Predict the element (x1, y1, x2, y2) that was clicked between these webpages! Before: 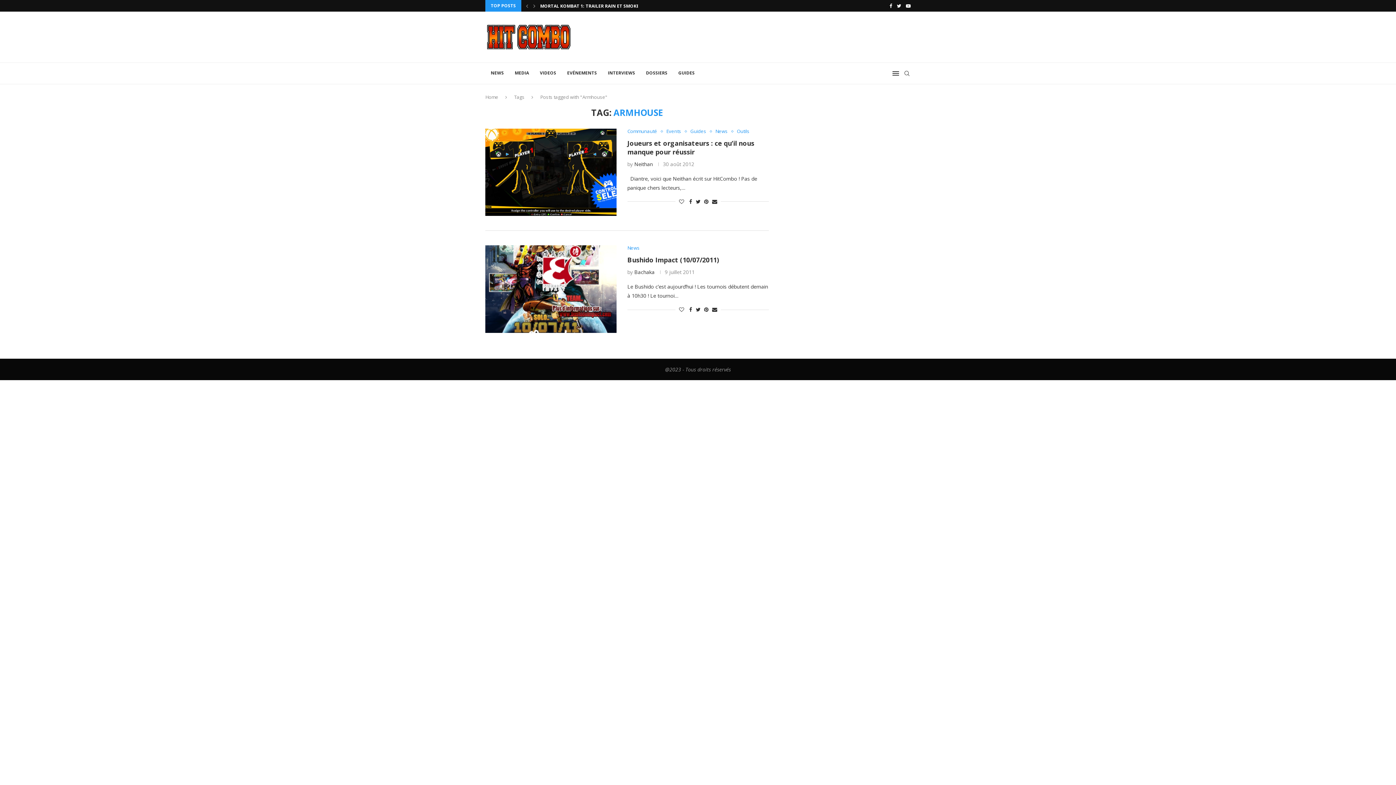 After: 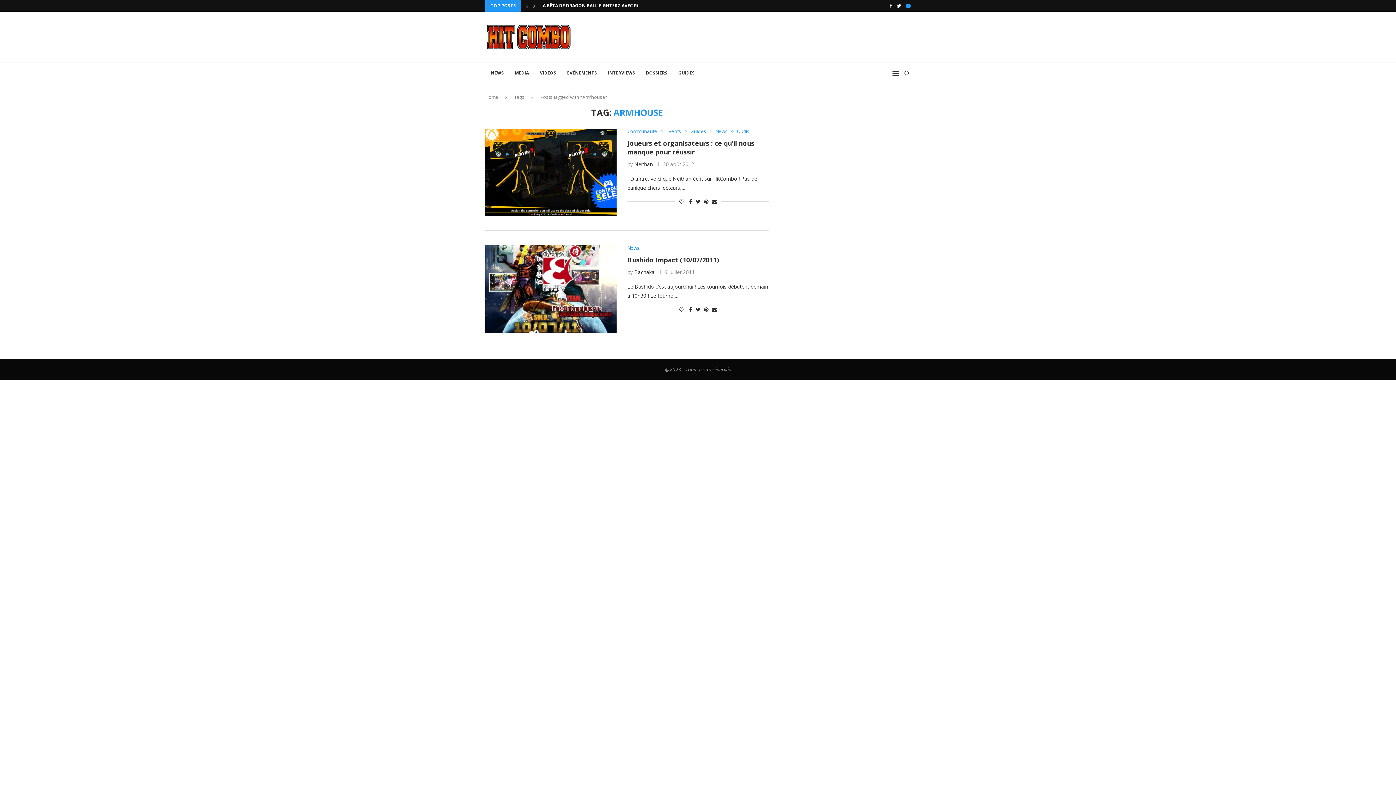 Action: bbox: (906, 0, 910, 11) label: Youtube